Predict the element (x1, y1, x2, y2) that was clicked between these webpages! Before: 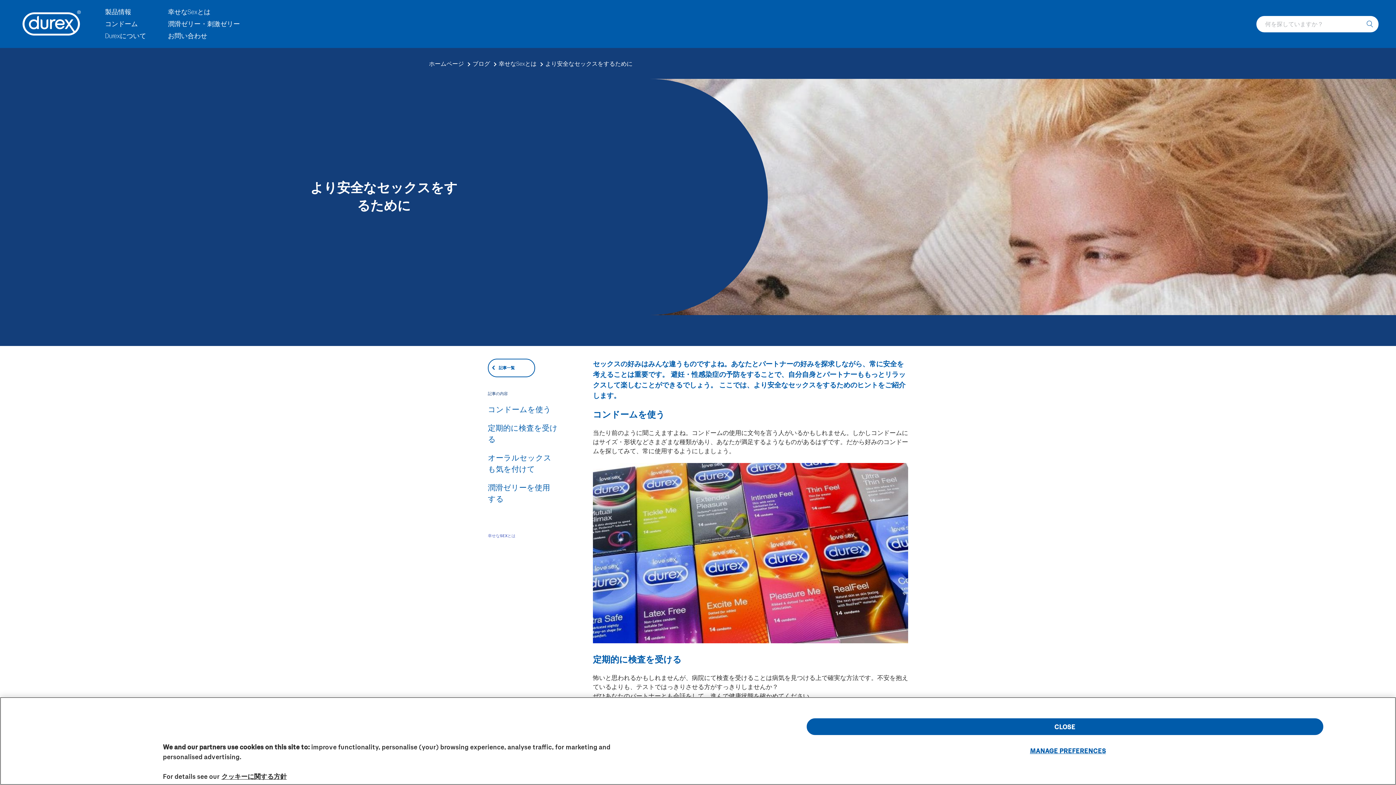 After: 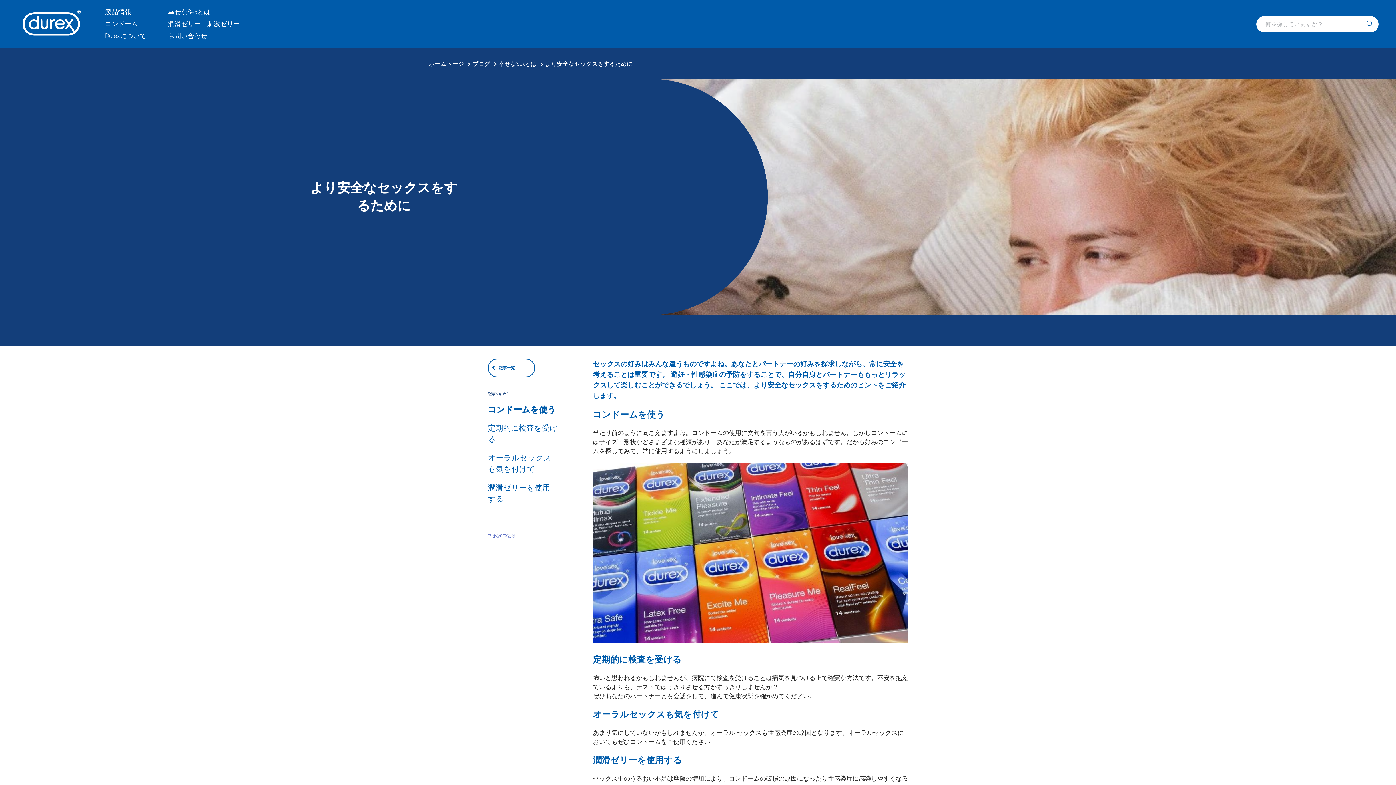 Action: bbox: (488, 404, 551, 422) label: コンドームを使う